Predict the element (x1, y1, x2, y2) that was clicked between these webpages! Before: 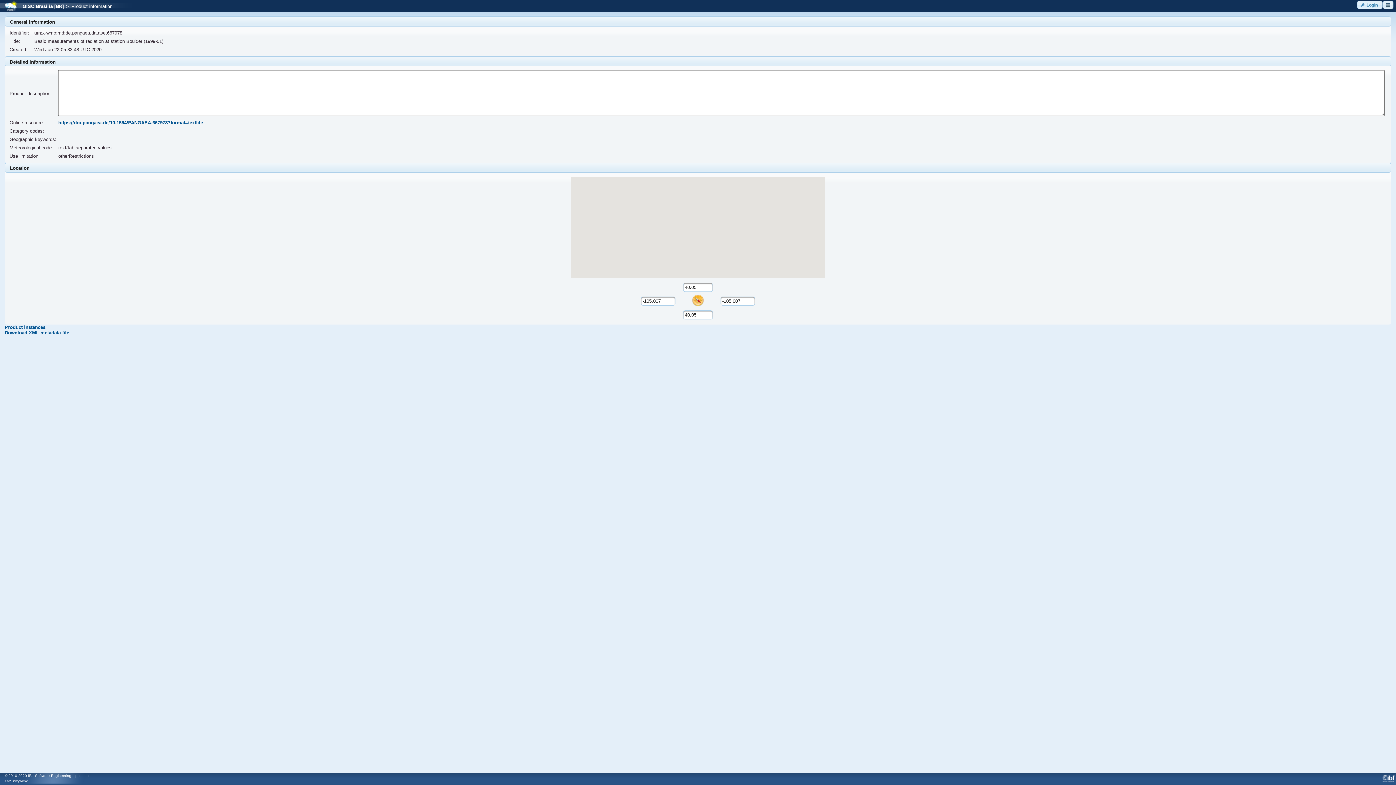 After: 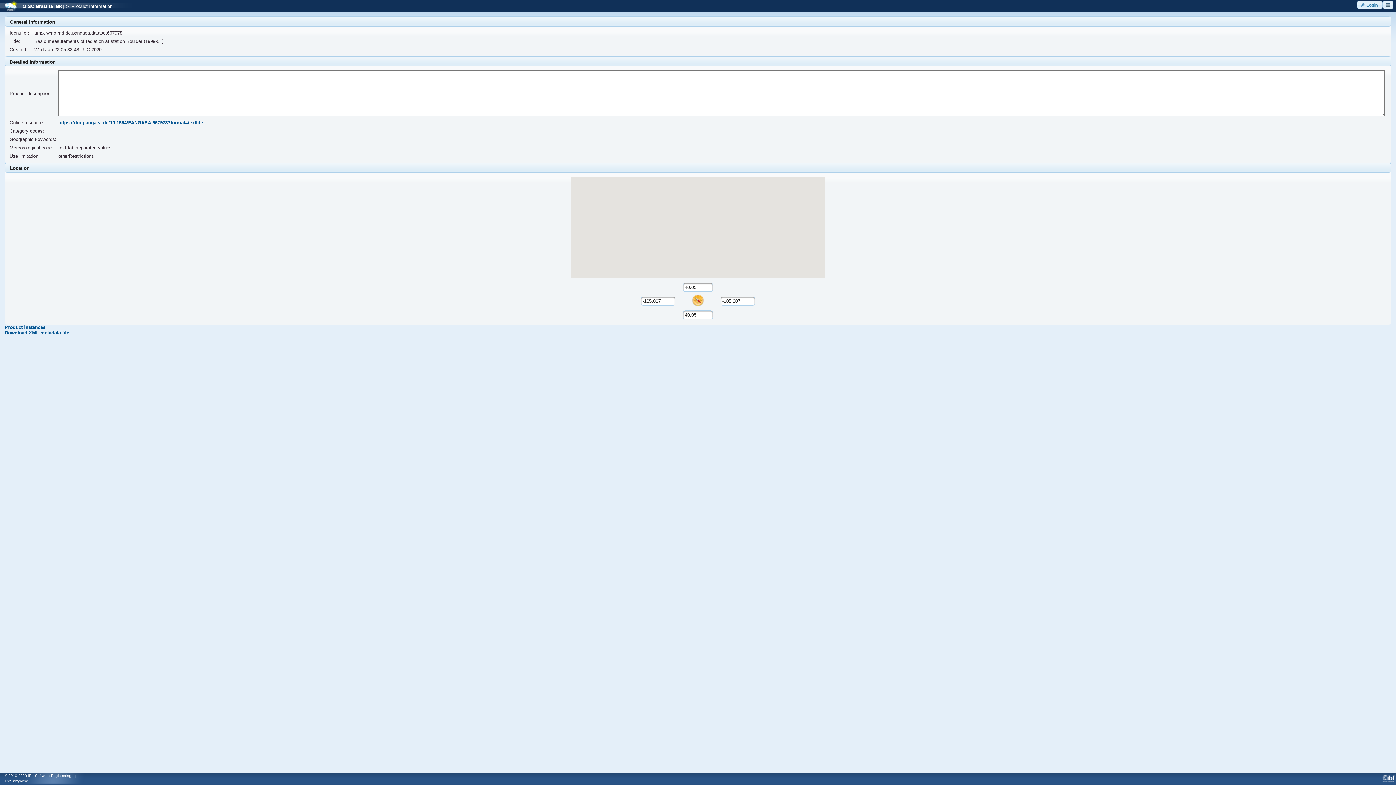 Action: bbox: (58, 120, 203, 125) label: https://doi.pangaea.de/10.1594/PANGAEA.667978?format=textfile